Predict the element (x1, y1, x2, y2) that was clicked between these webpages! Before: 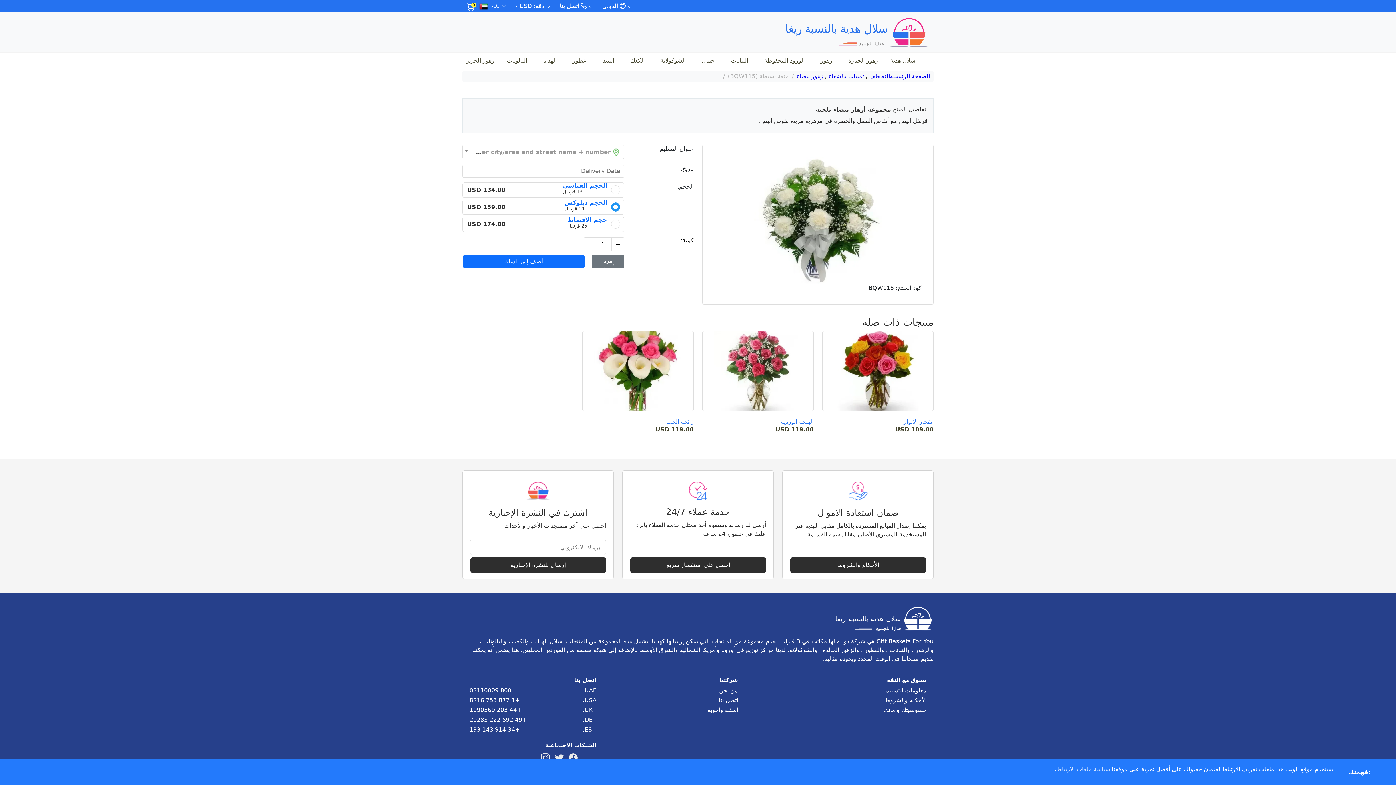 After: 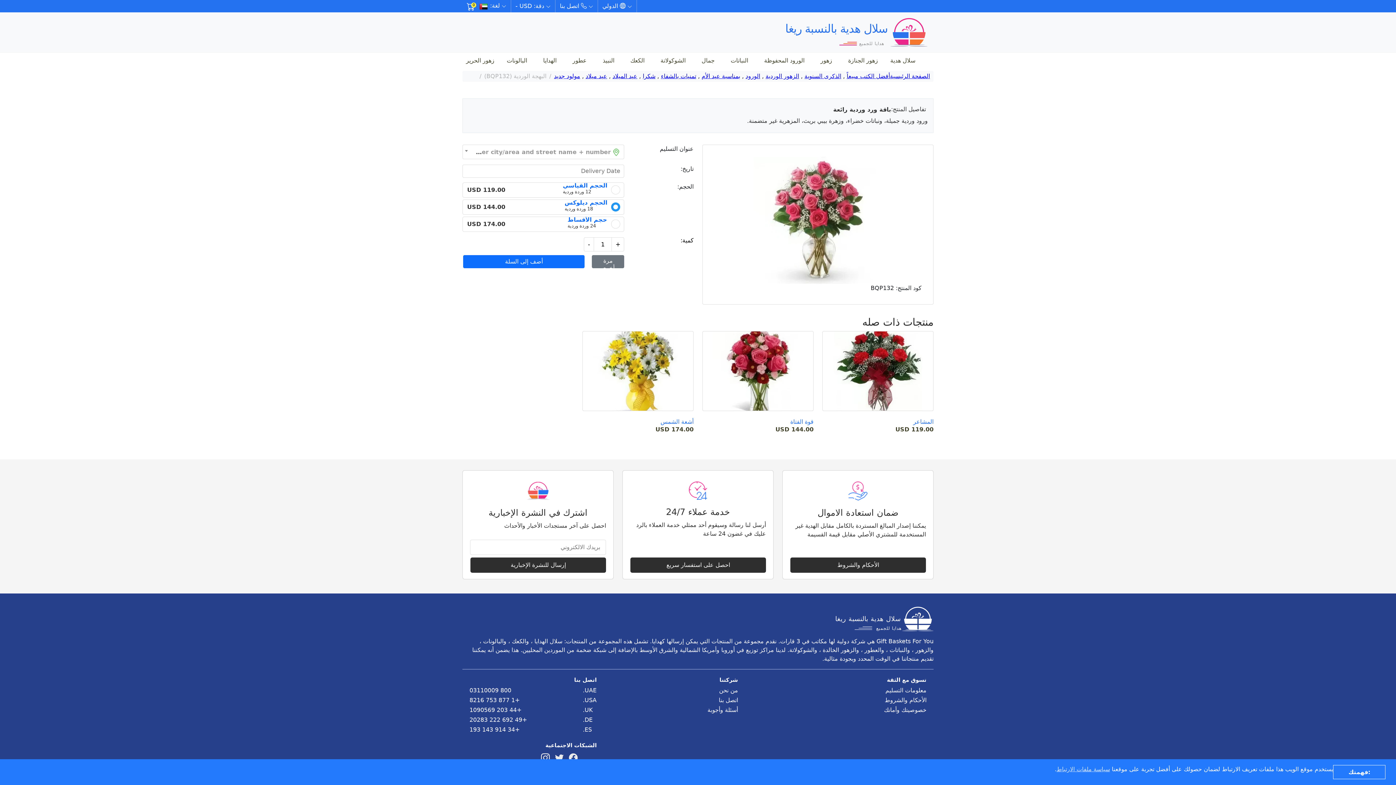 Action: bbox: (713, 326, 802, 415)